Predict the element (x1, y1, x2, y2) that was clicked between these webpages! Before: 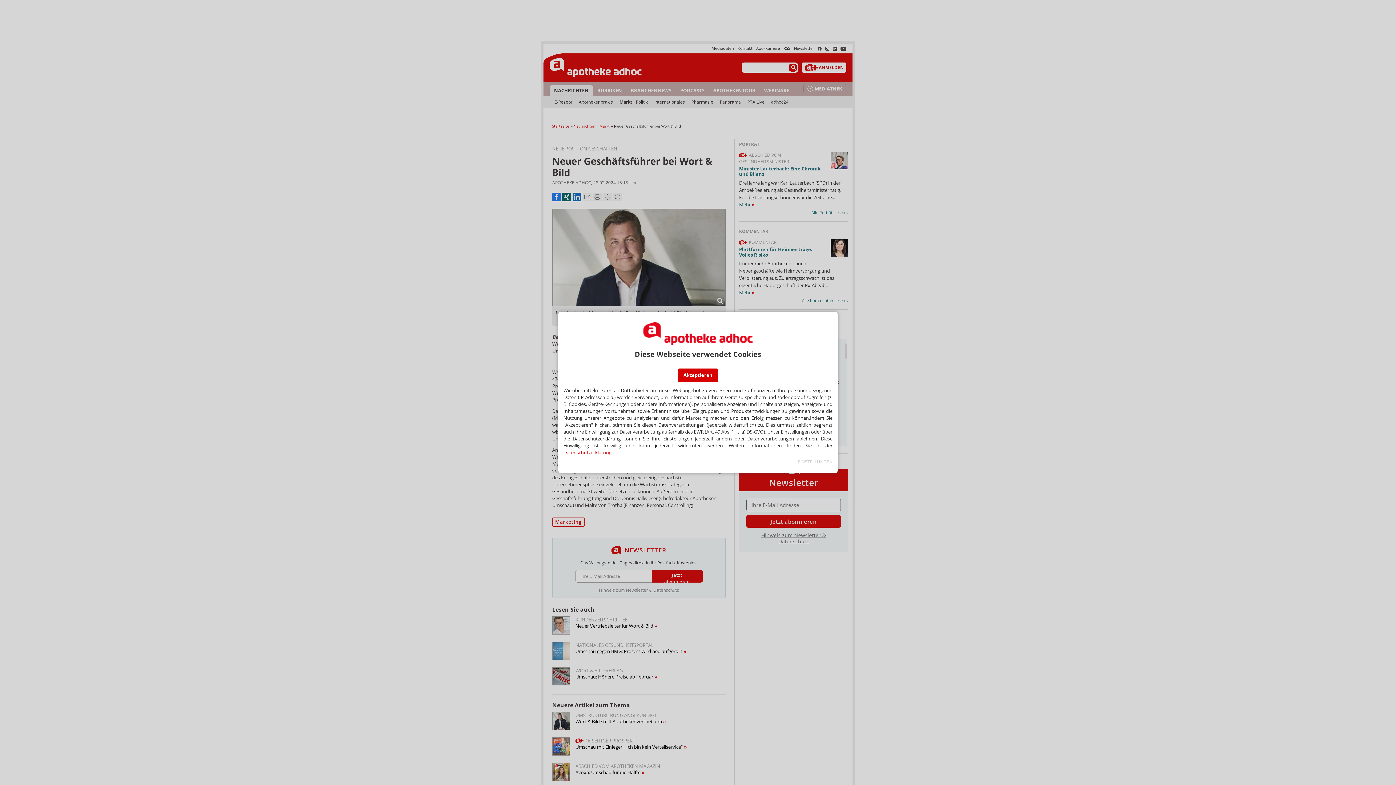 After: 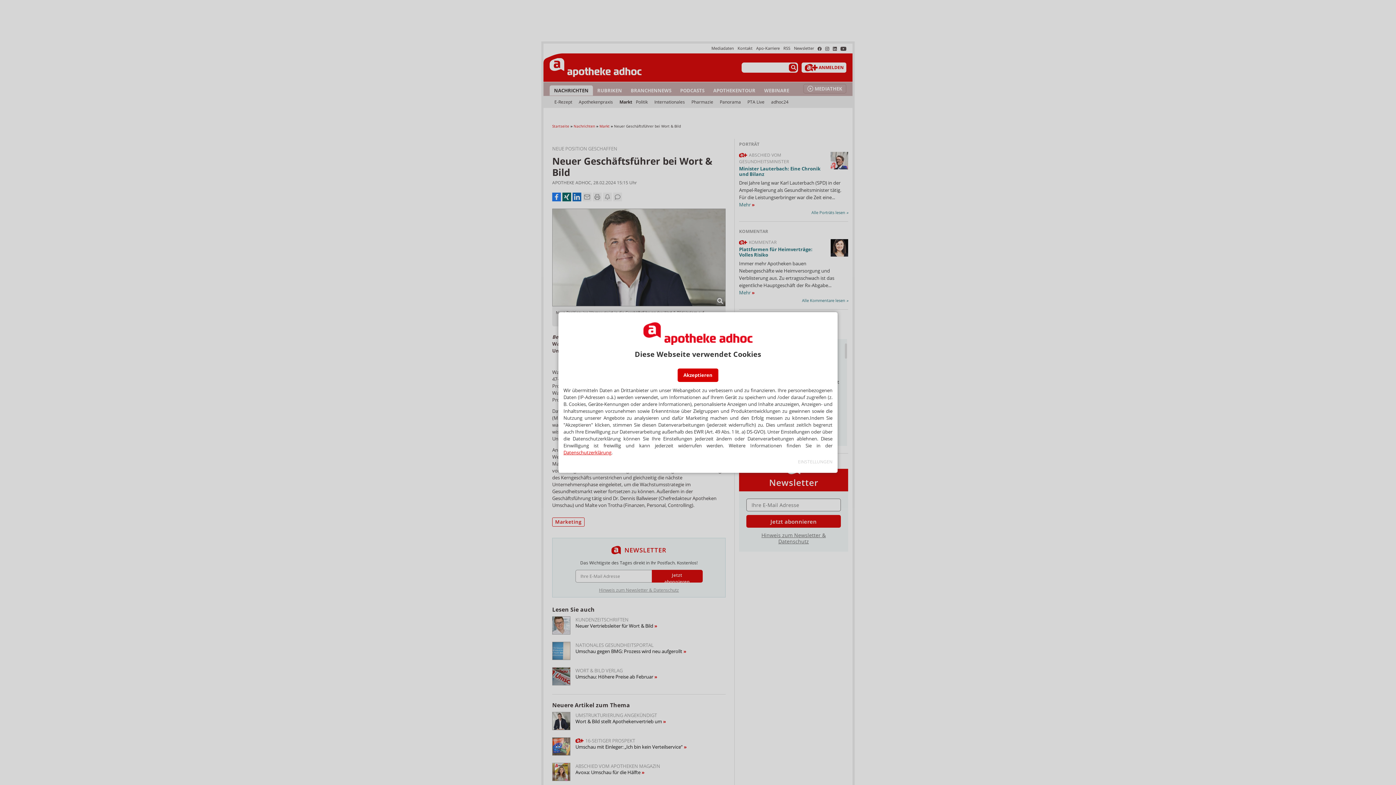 Action: bbox: (563, 449, 611, 455) label: Datenschutzerklärung